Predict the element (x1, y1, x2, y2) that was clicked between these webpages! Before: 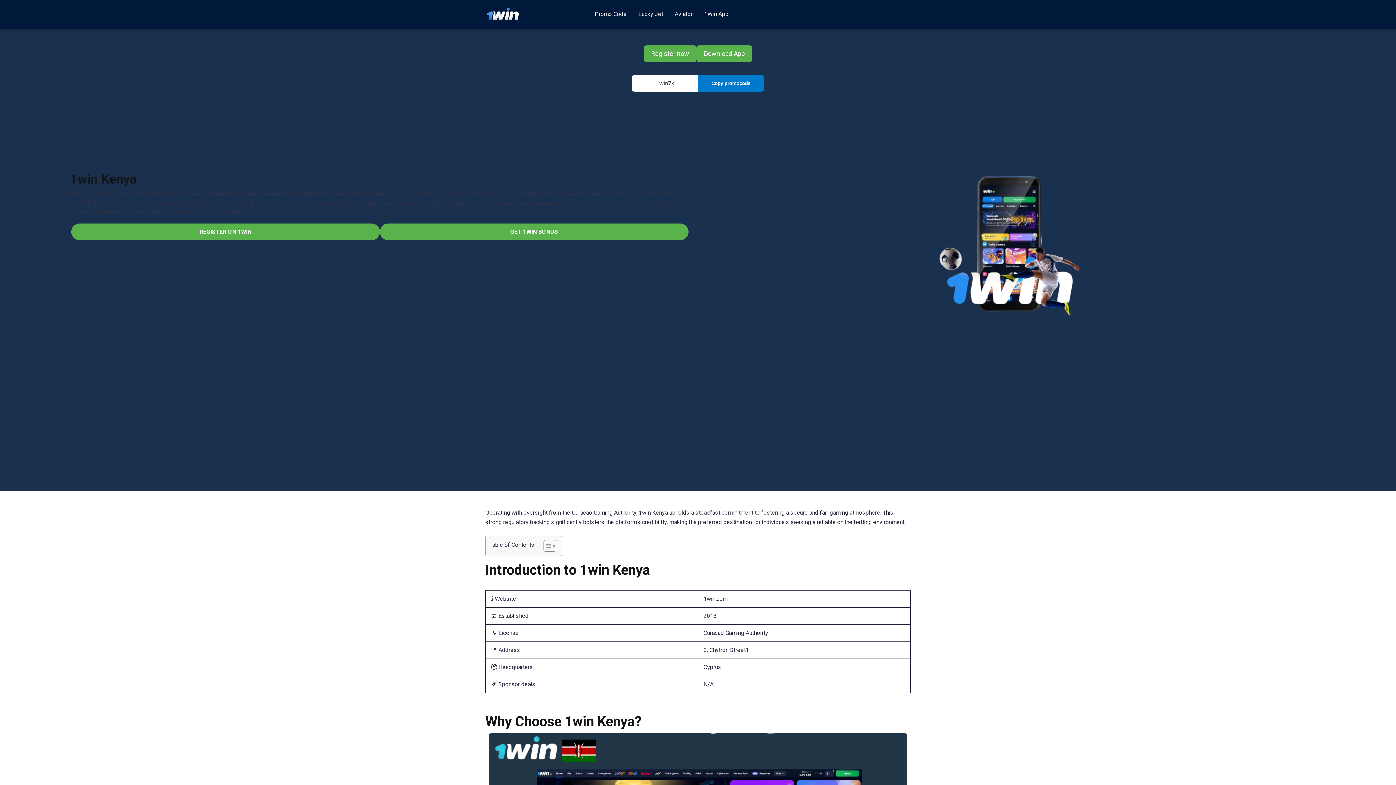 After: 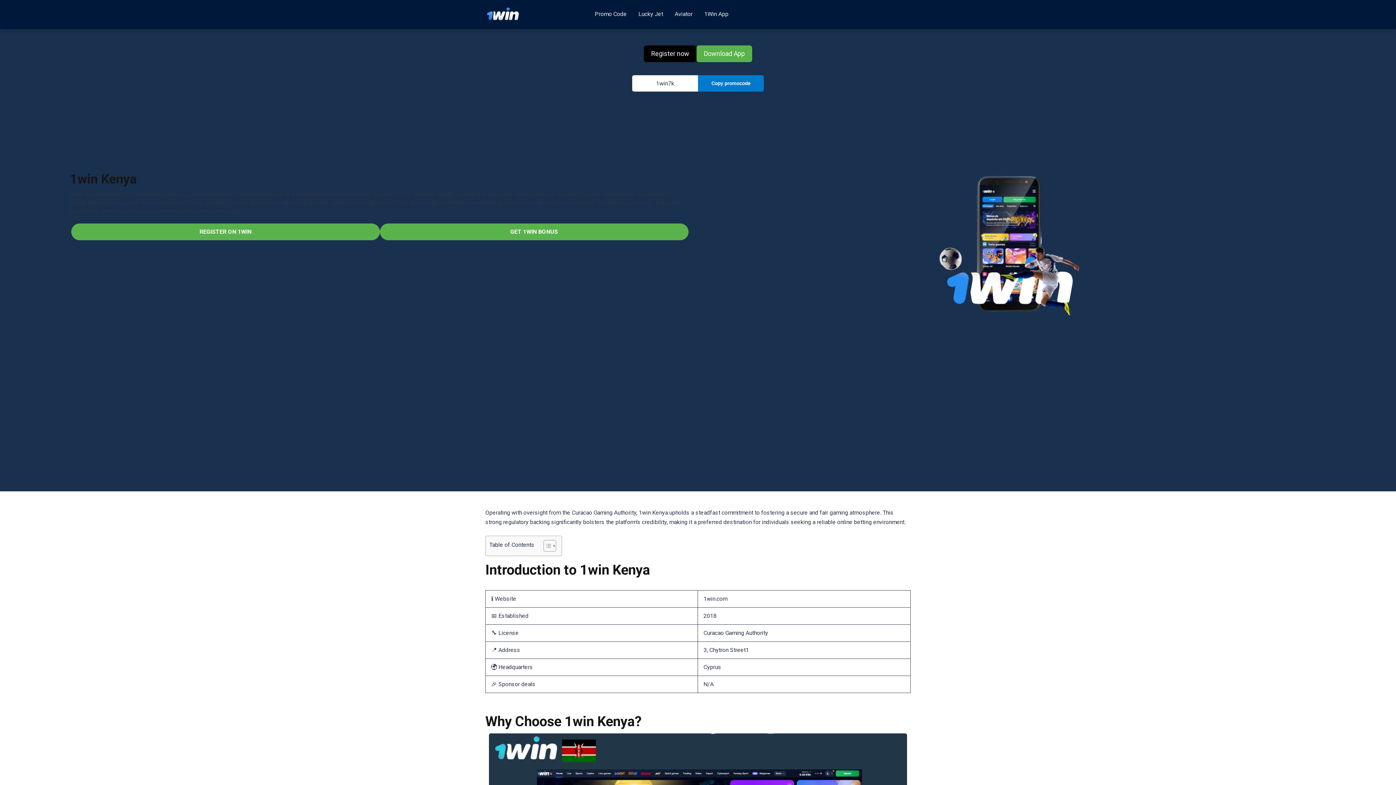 Action: label: Register now bbox: (644, 45, 696, 62)